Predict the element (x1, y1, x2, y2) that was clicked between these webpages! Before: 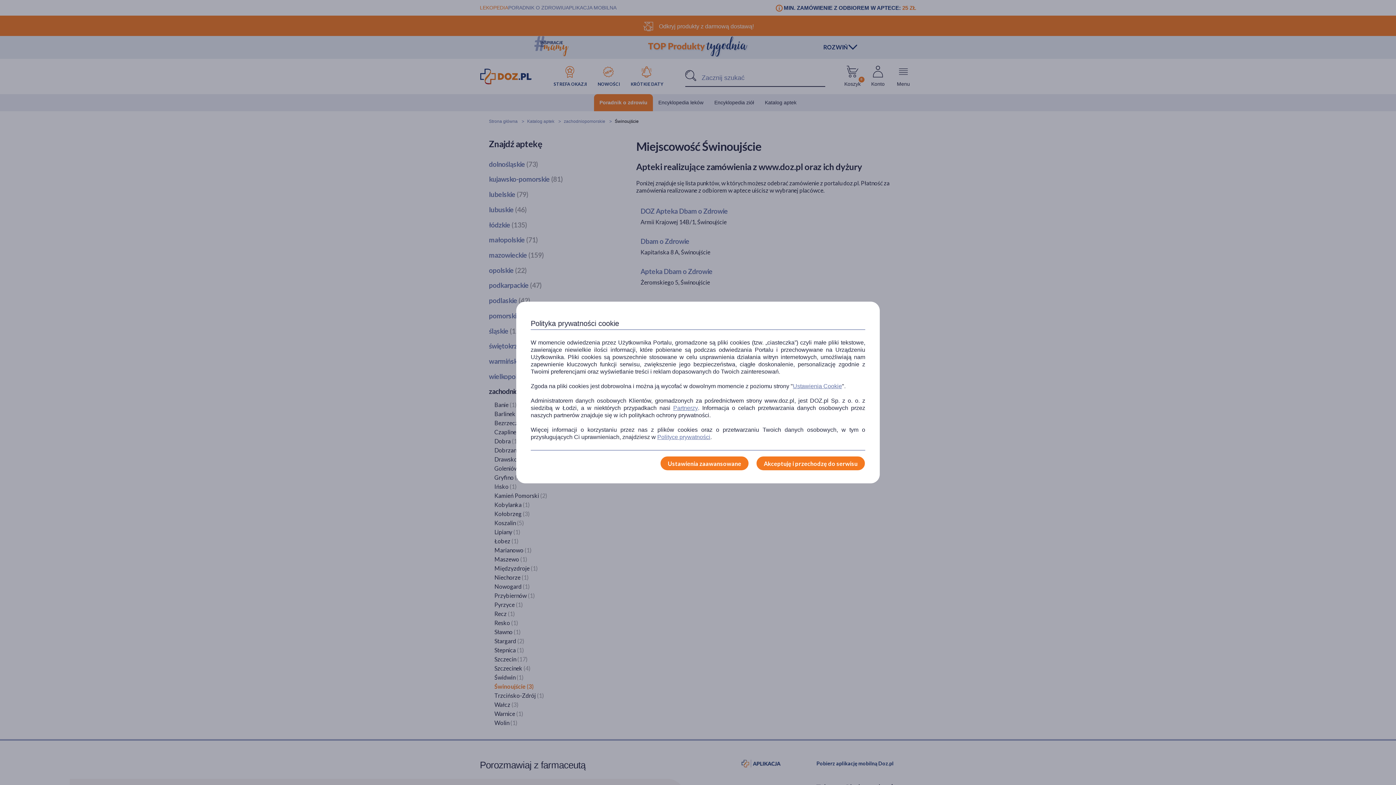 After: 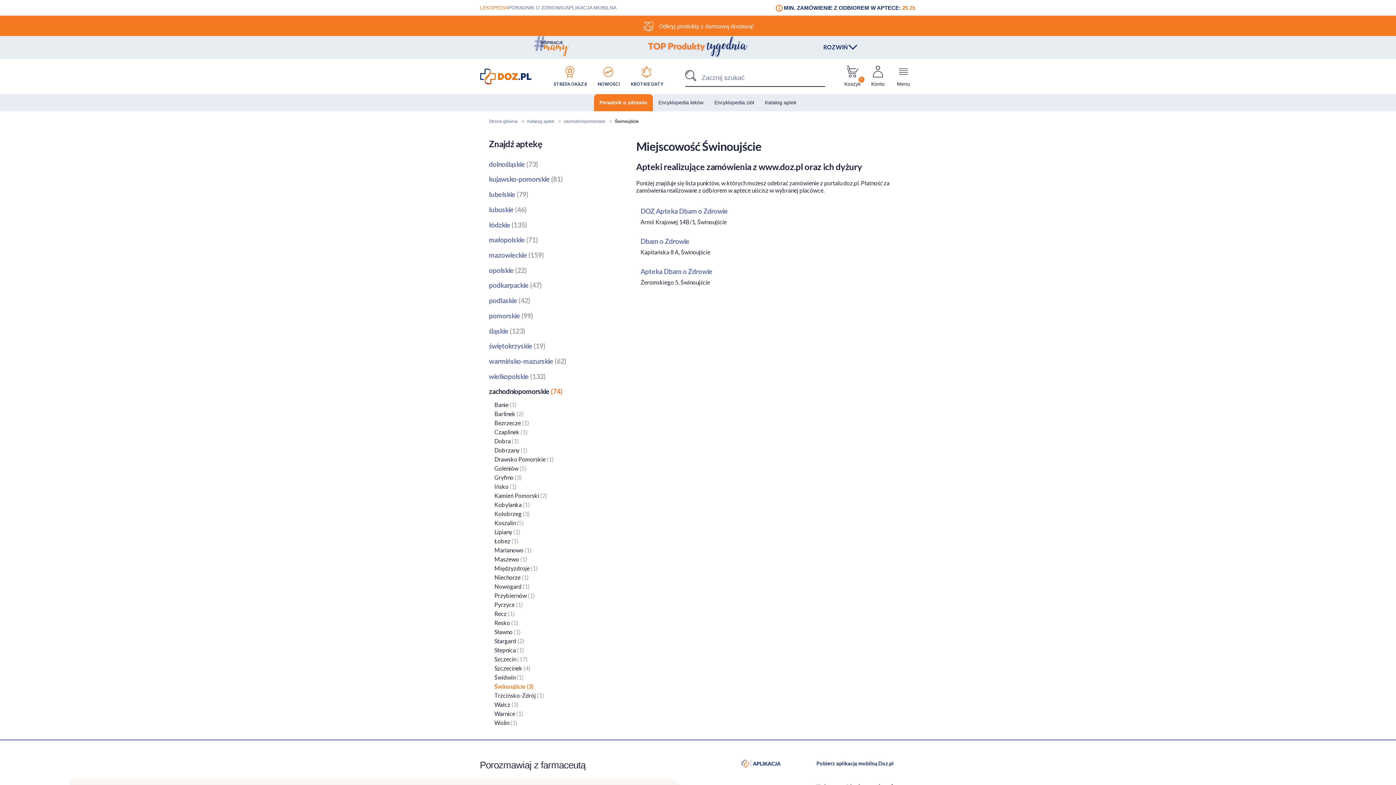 Action: bbox: (756, 456, 865, 470) label: Akceptuję i przechodzę do serwisu